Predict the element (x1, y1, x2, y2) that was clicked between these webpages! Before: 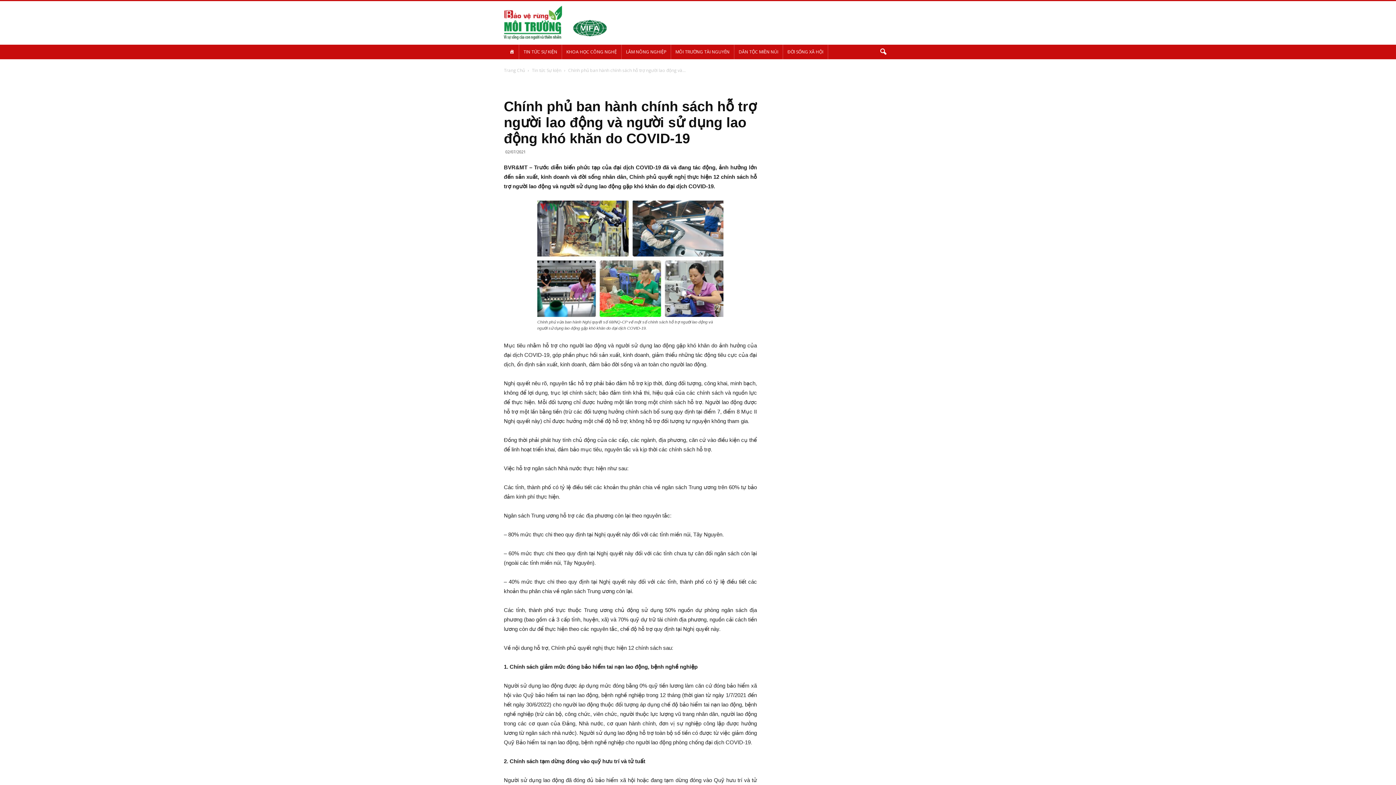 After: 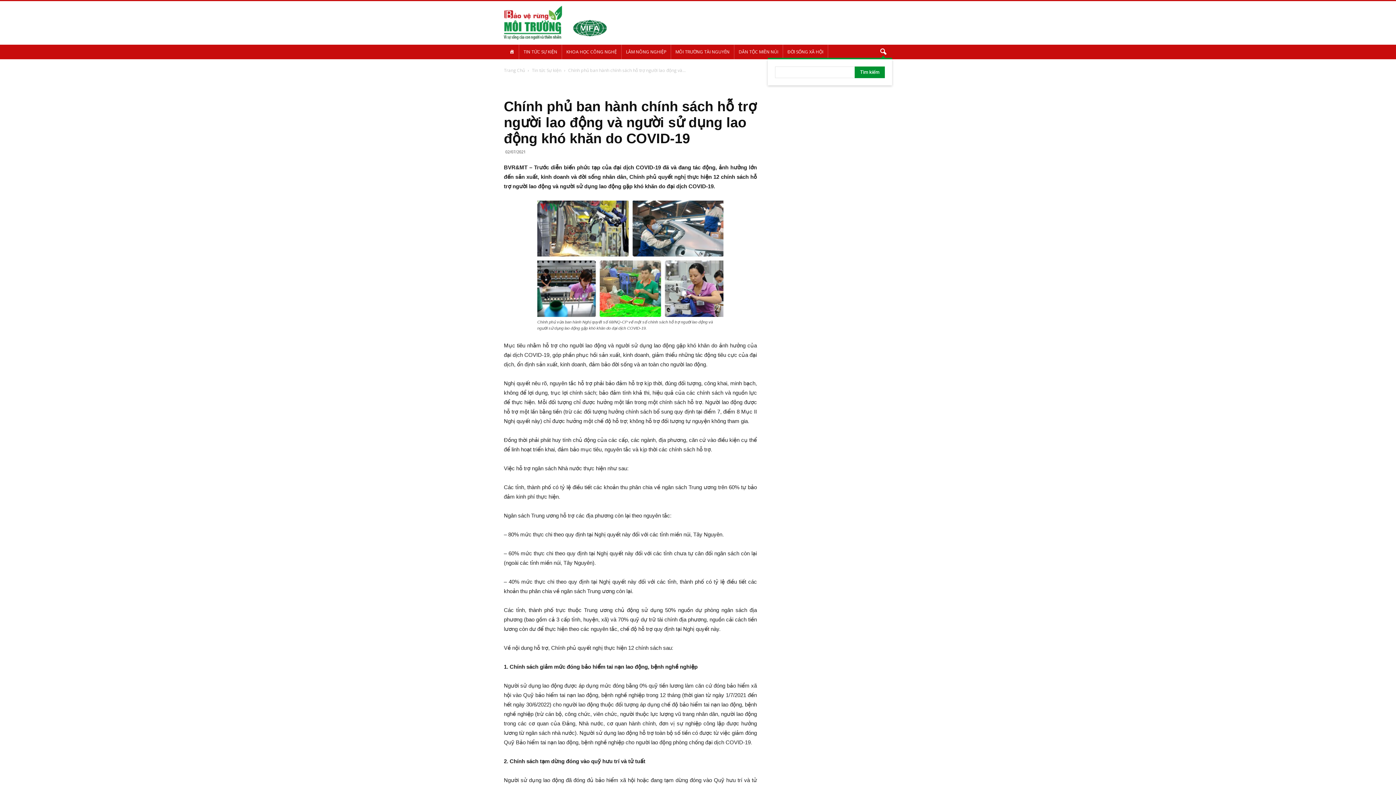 Action: bbox: (874, 43, 892, 57)